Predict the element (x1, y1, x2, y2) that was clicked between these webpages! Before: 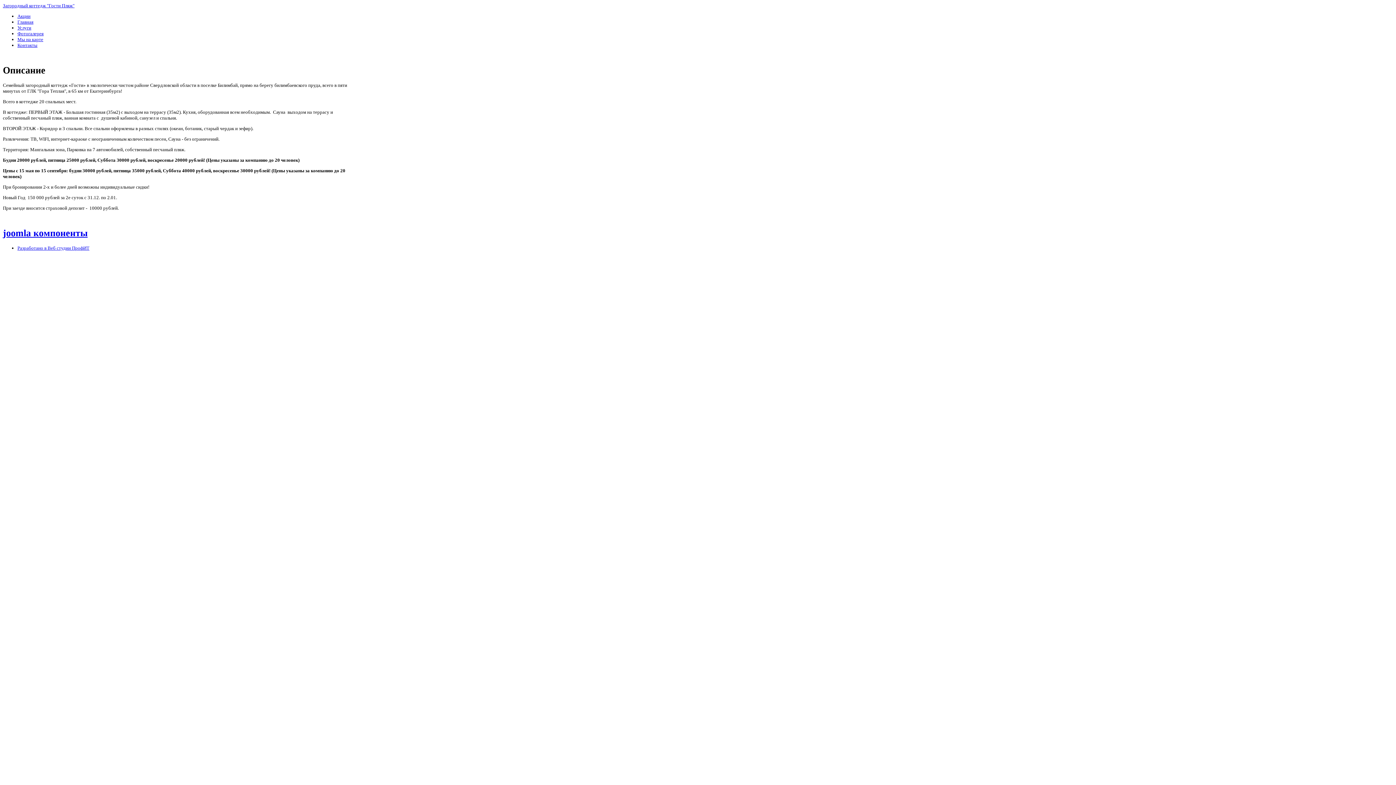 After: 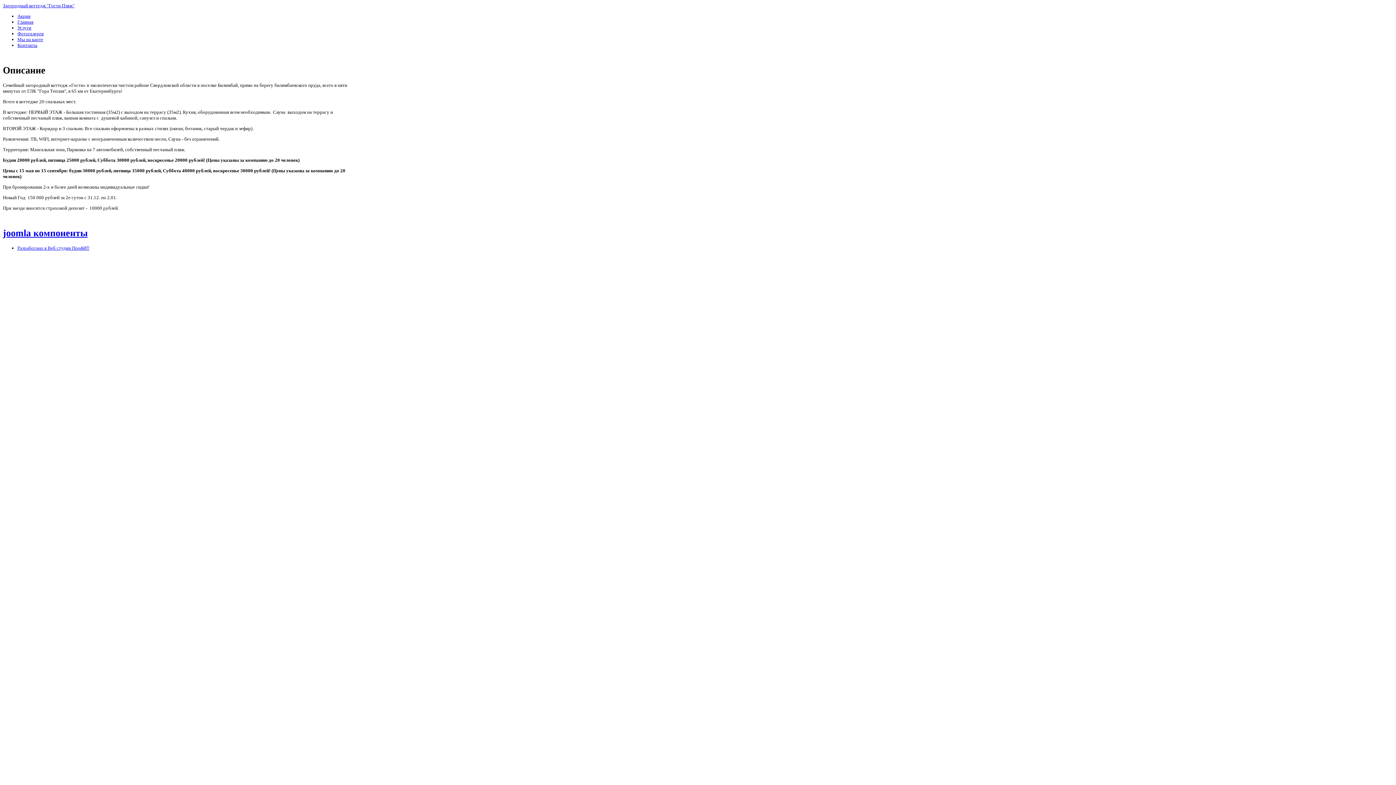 Action: bbox: (2, 228, 87, 238) label: joomla компоненты